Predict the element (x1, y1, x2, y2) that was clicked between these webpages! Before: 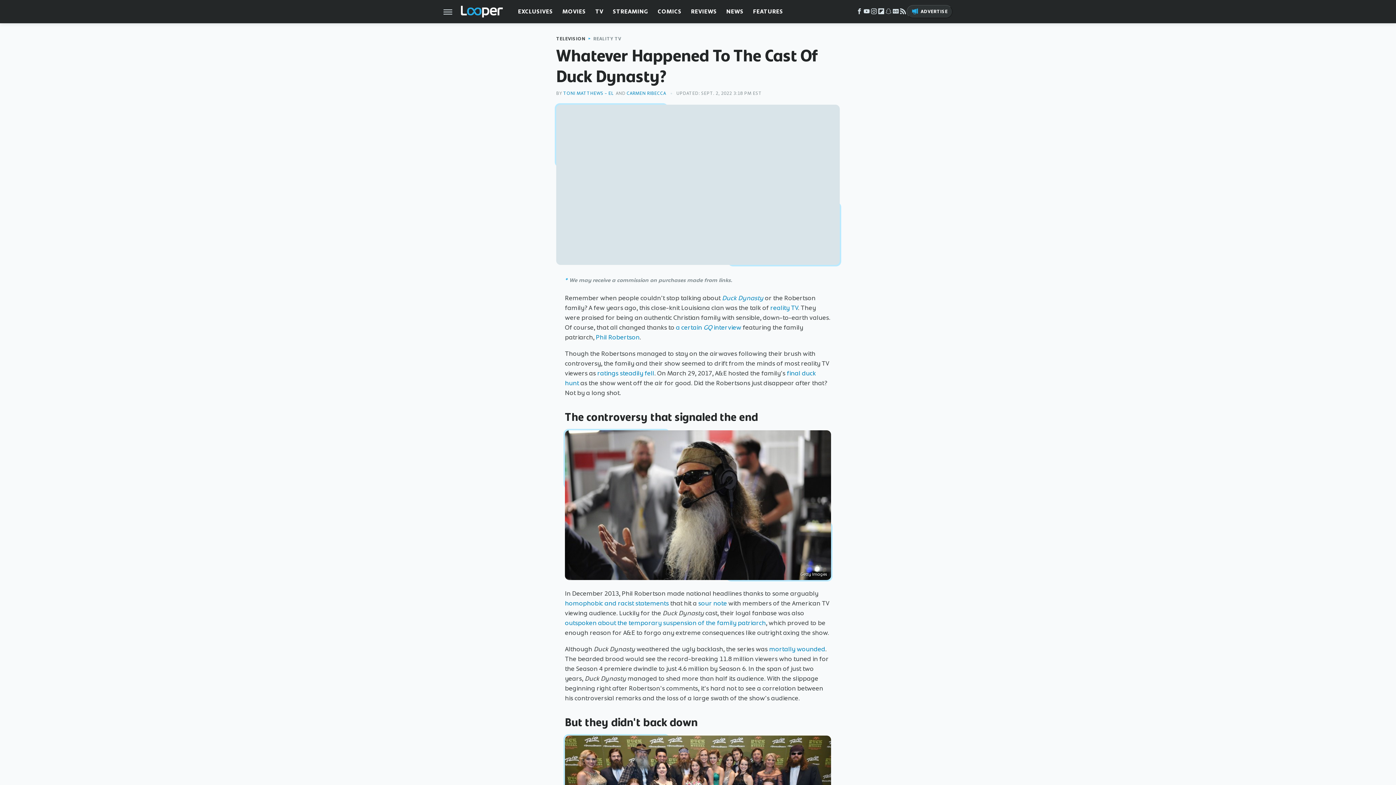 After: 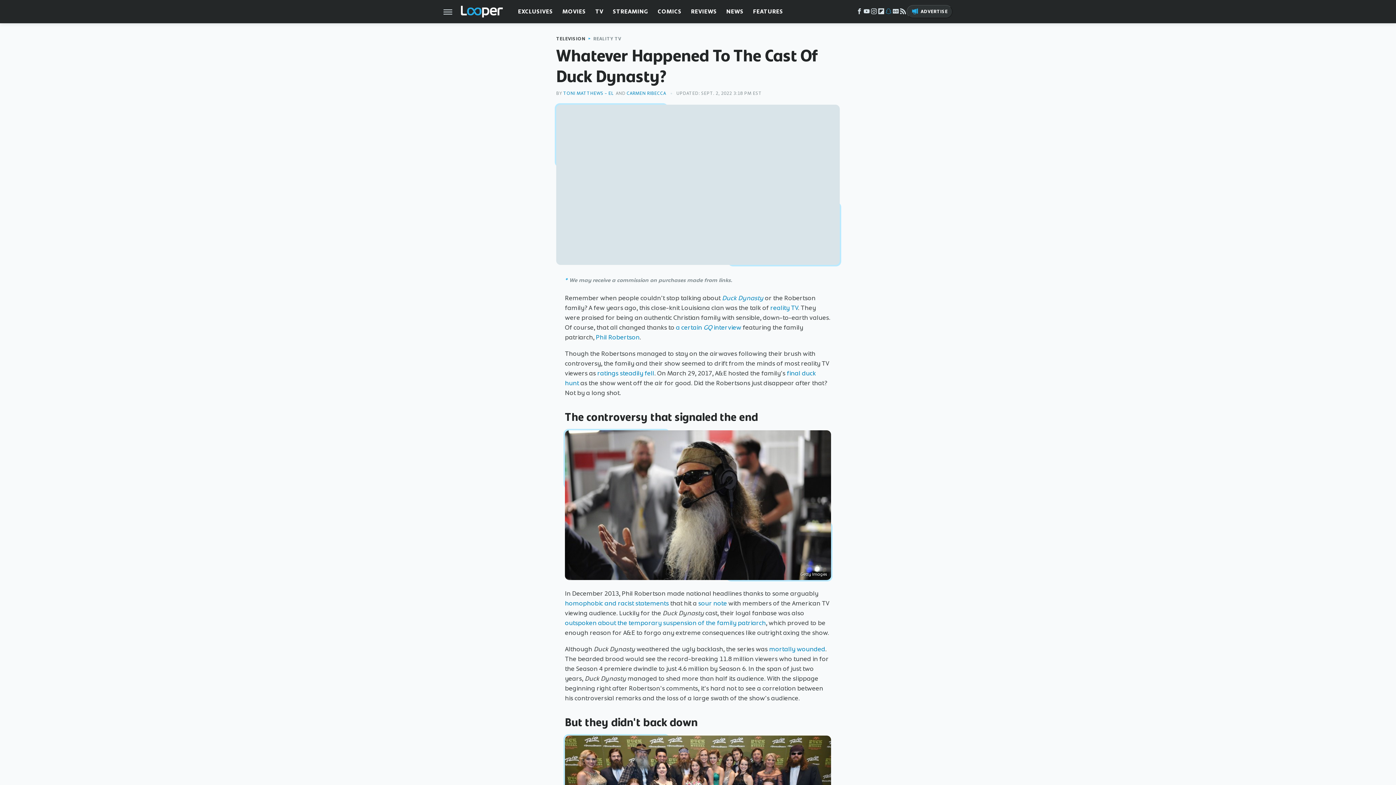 Action: bbox: (884, 10, 892, 15) label: Snapchat